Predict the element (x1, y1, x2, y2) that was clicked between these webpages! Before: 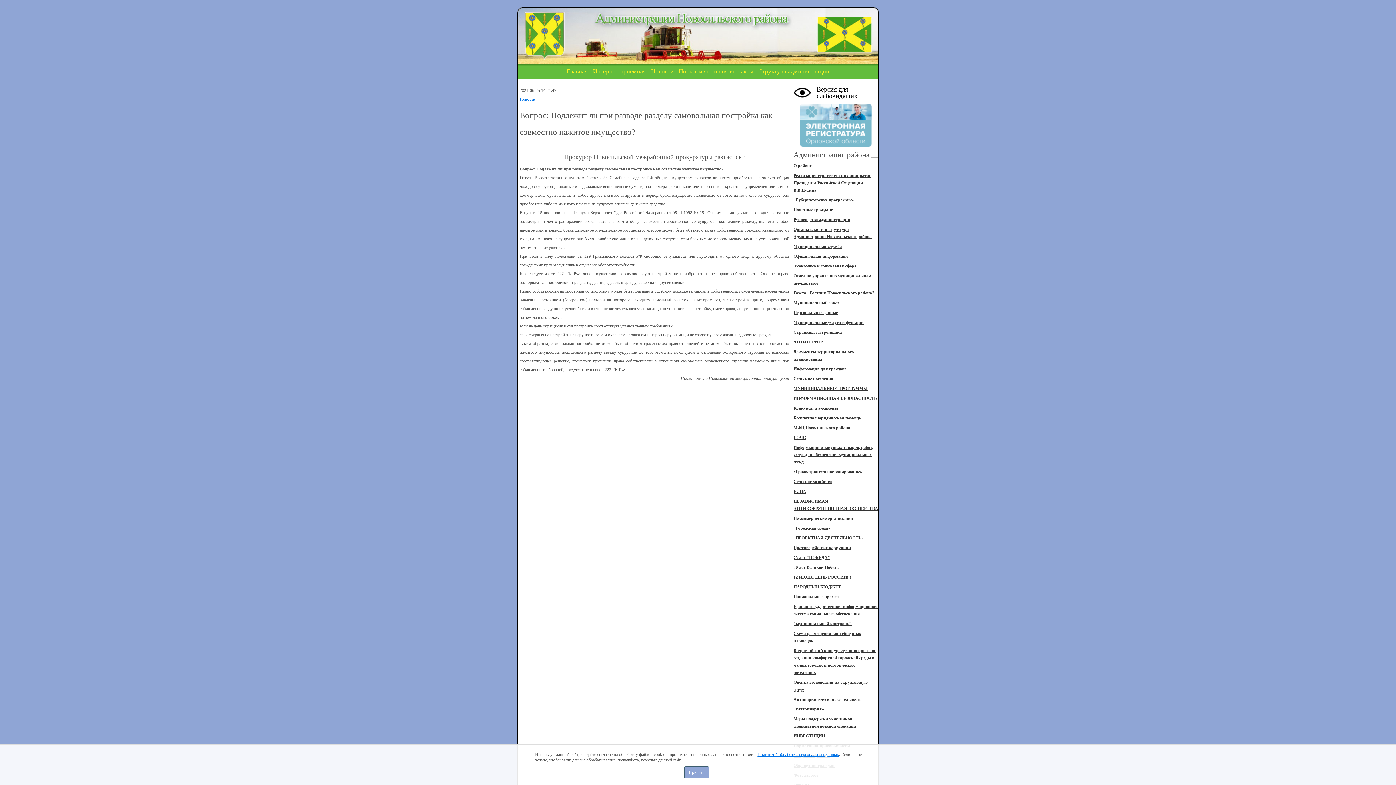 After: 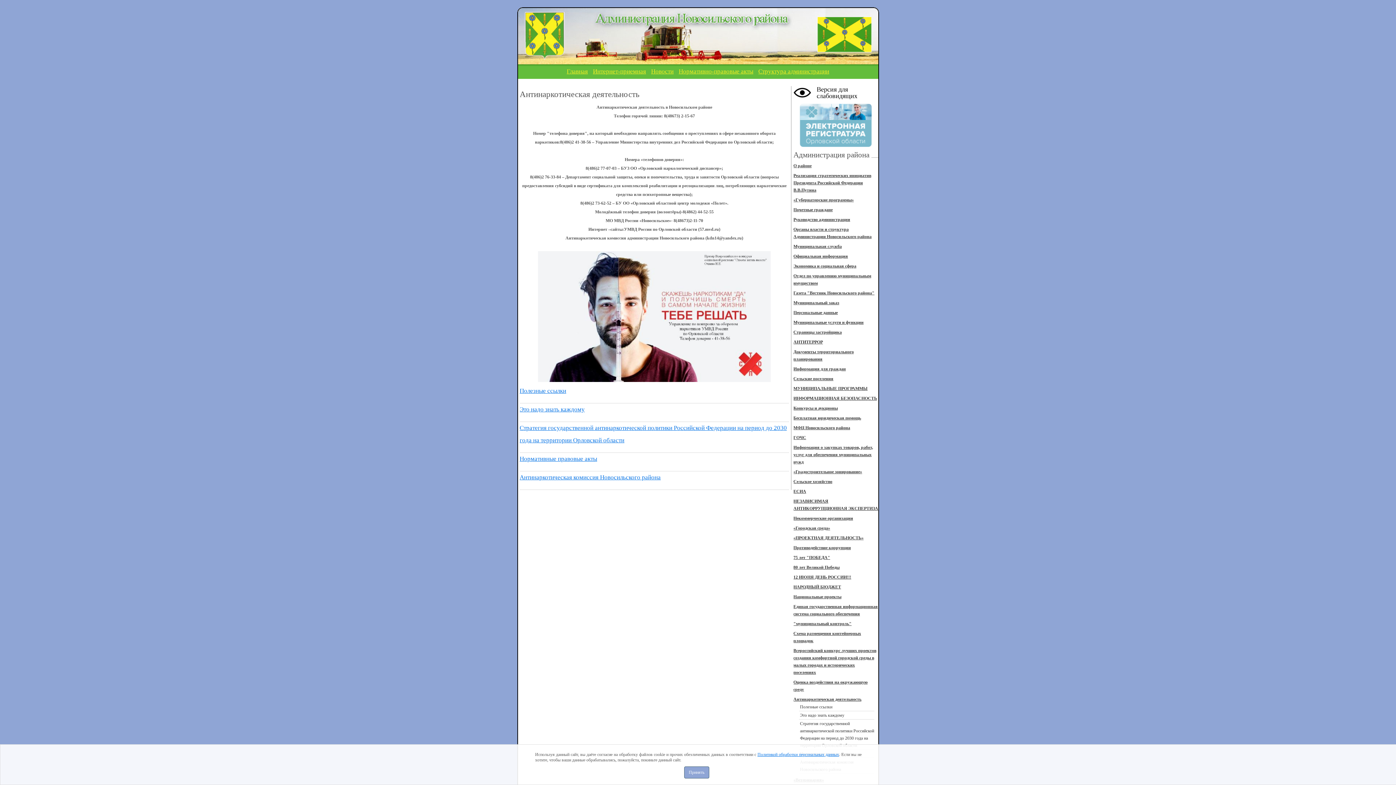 Action: bbox: (793, 697, 861, 702) label: Антинаркотическая деятельность